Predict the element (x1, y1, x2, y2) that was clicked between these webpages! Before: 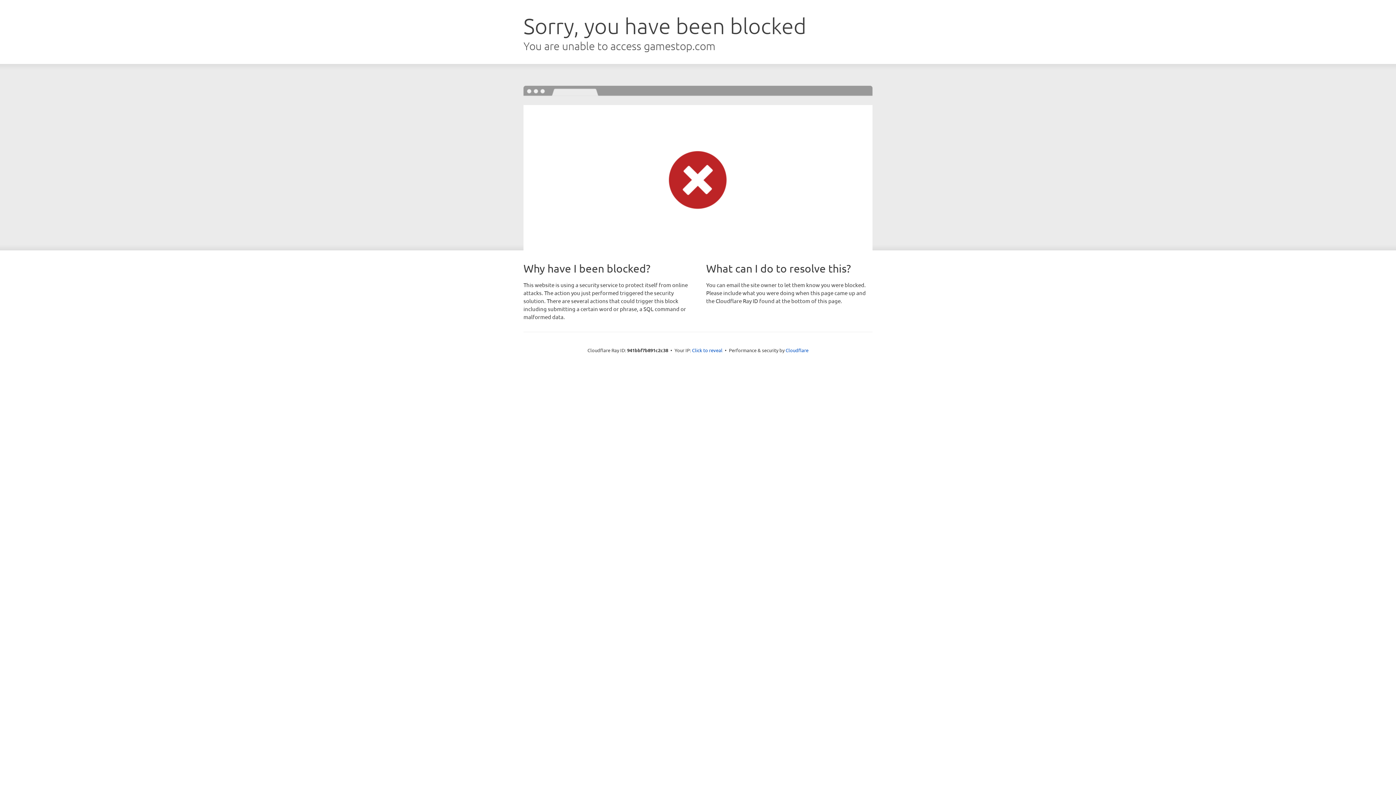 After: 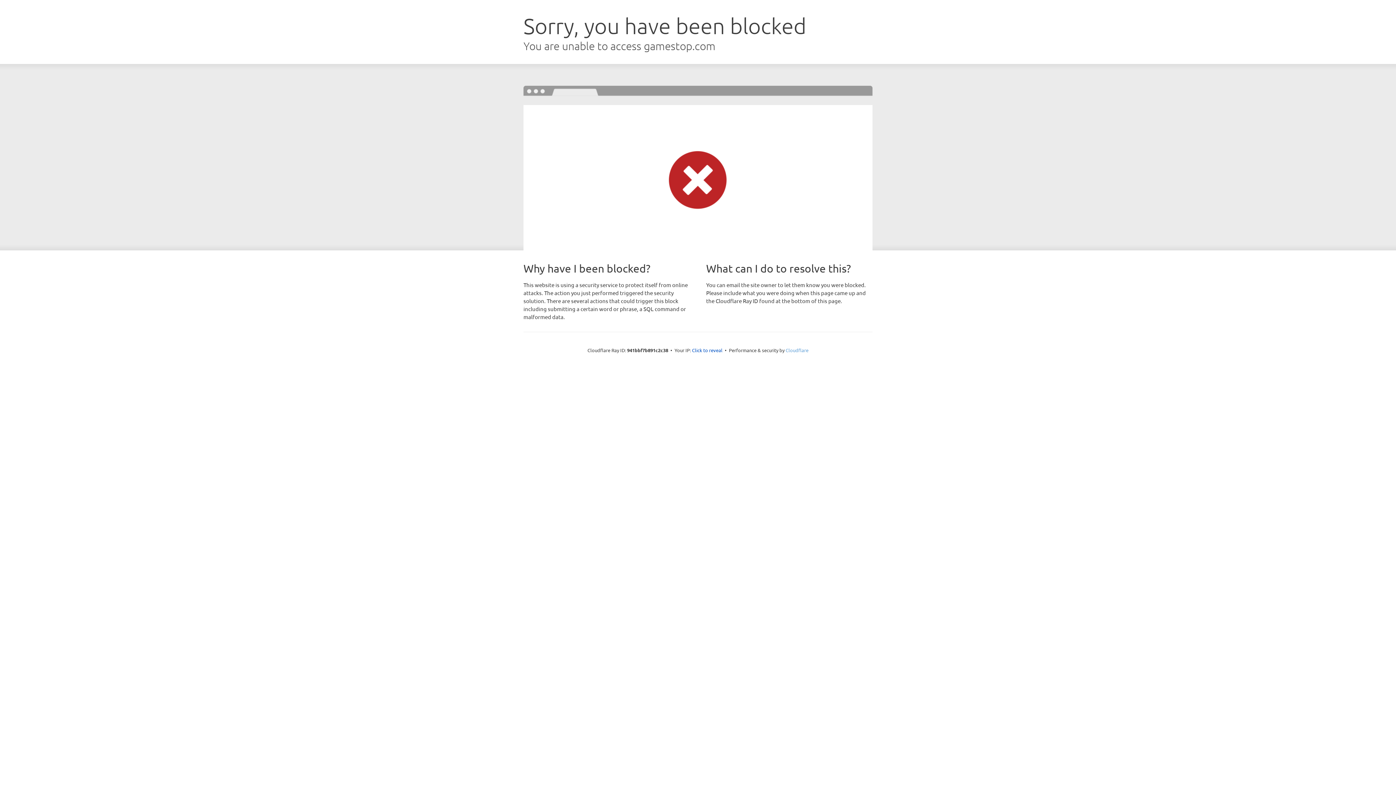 Action: label: Cloudflare bbox: (785, 347, 808, 353)